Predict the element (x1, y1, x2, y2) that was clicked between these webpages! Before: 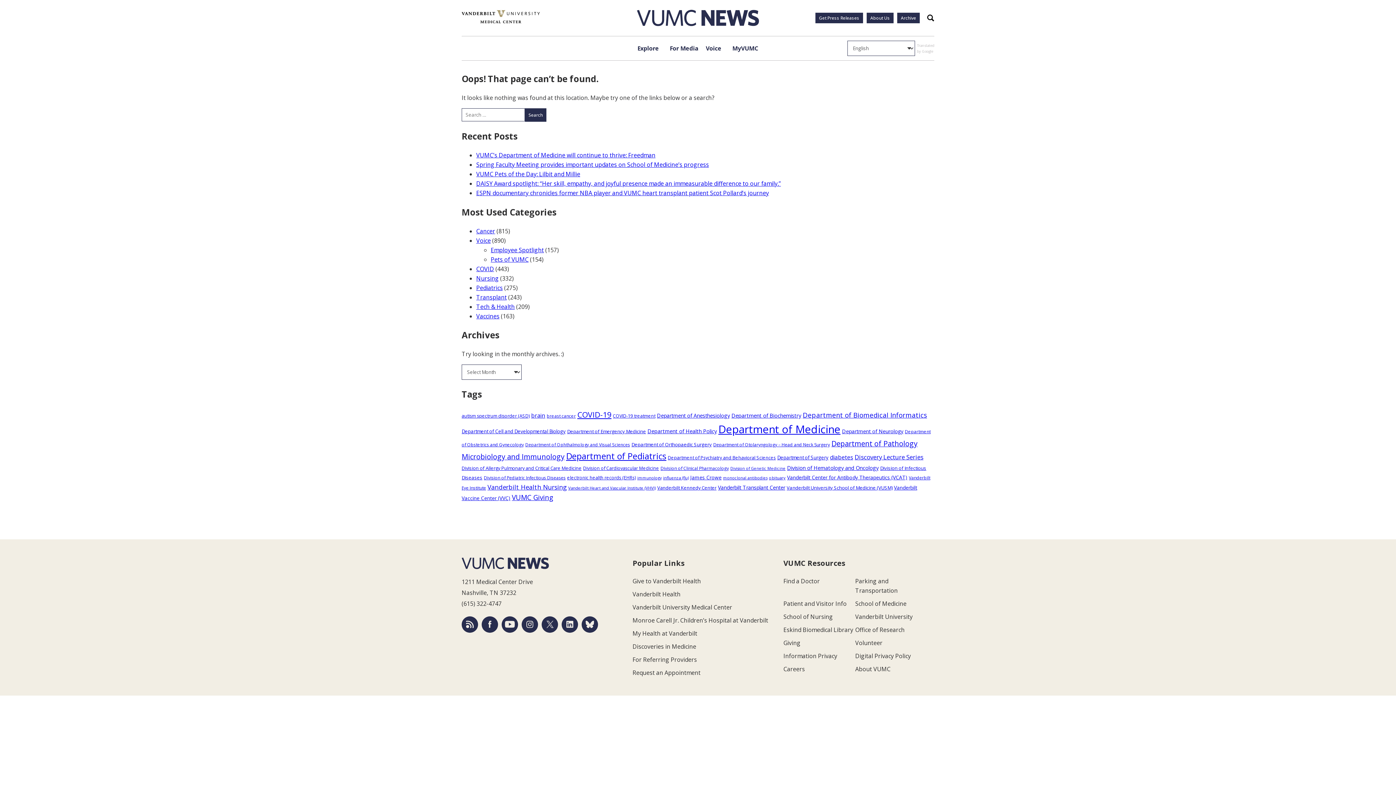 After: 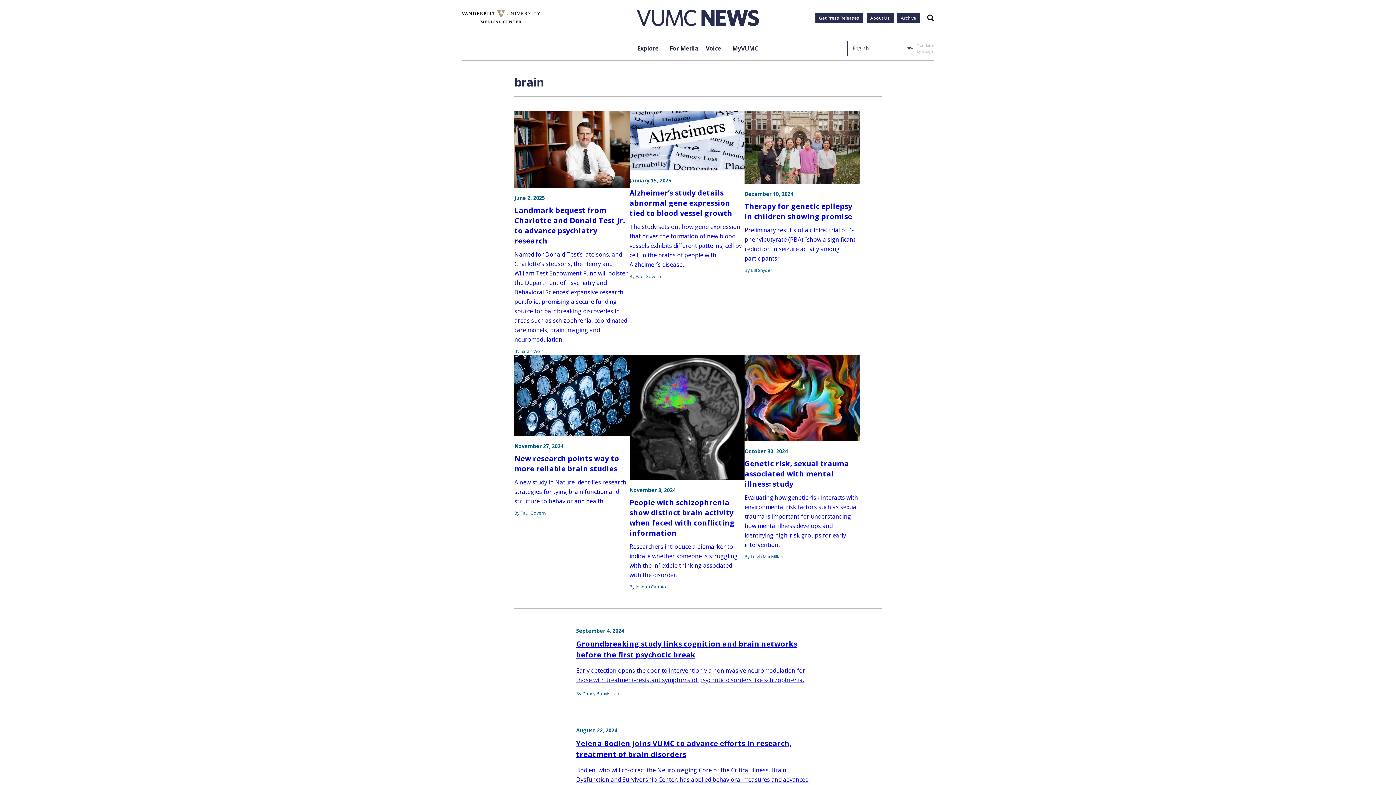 Action: label: brain (203 items) bbox: (531, 411, 545, 419)